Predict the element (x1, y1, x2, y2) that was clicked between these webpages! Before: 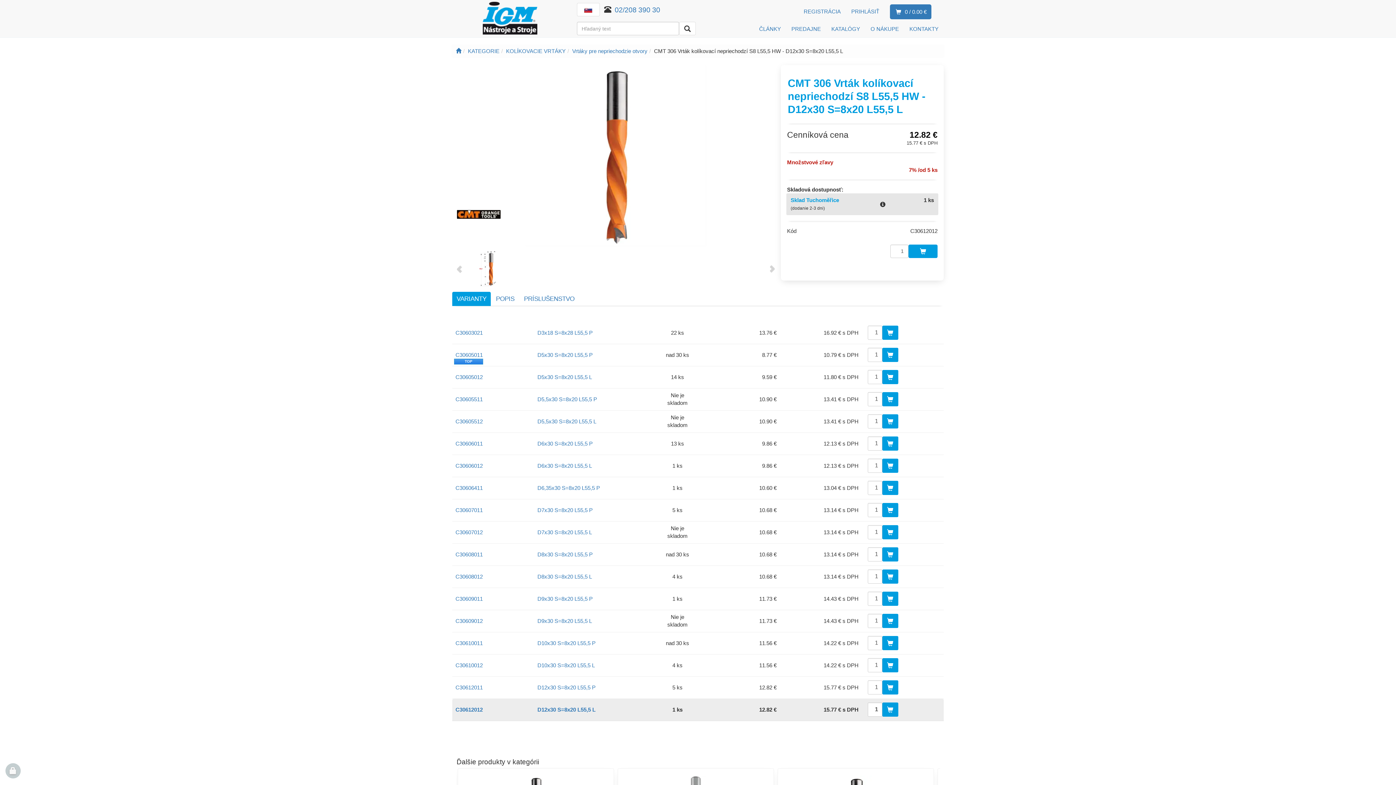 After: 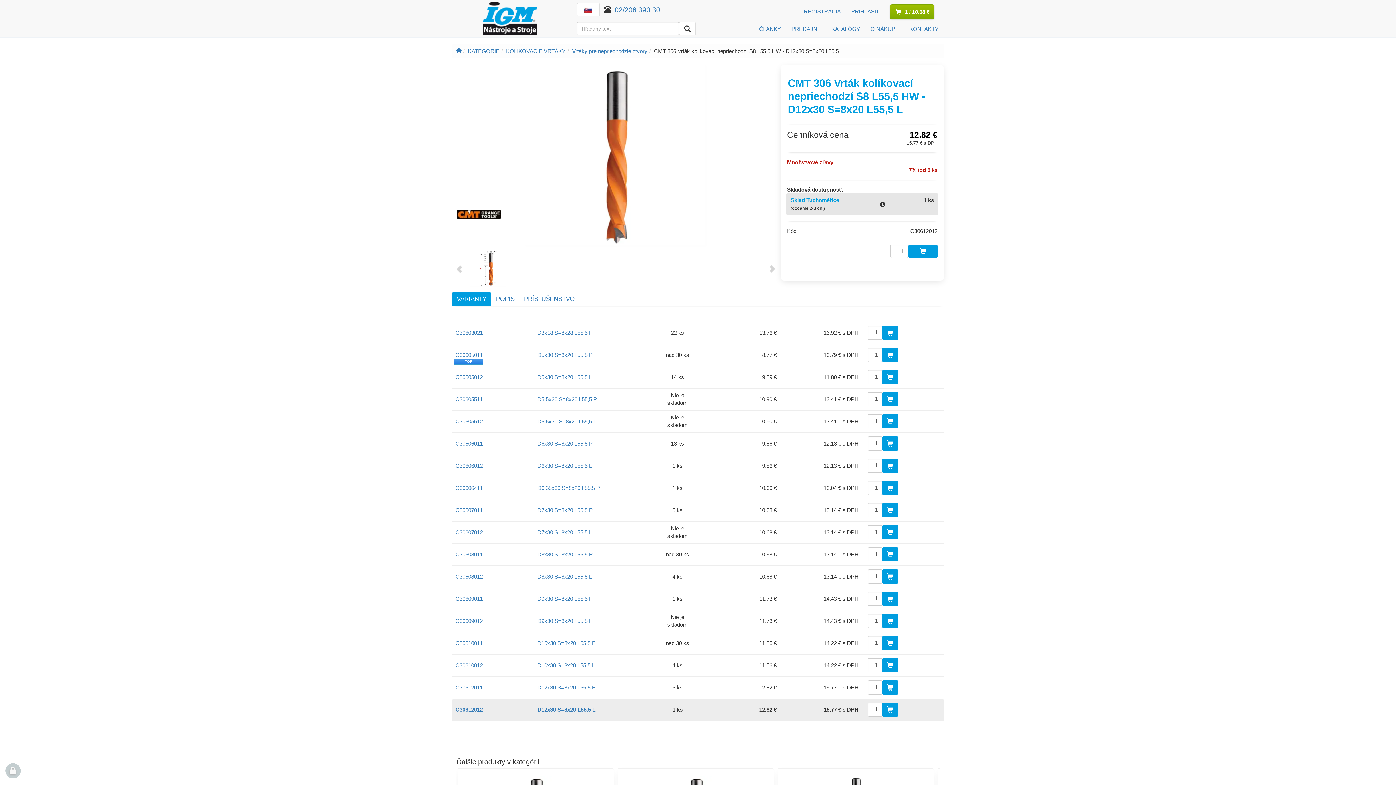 Action: bbox: (882, 547, 898, 561)